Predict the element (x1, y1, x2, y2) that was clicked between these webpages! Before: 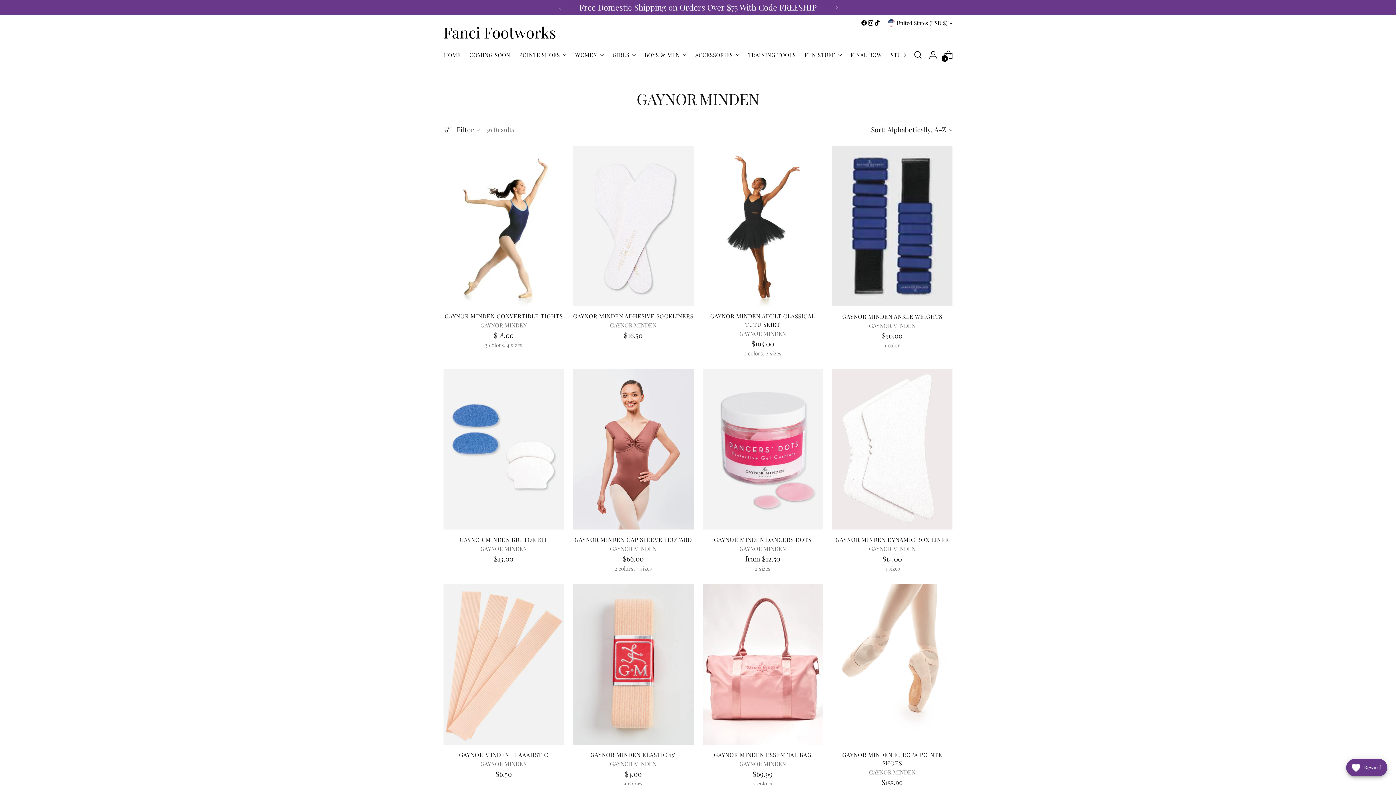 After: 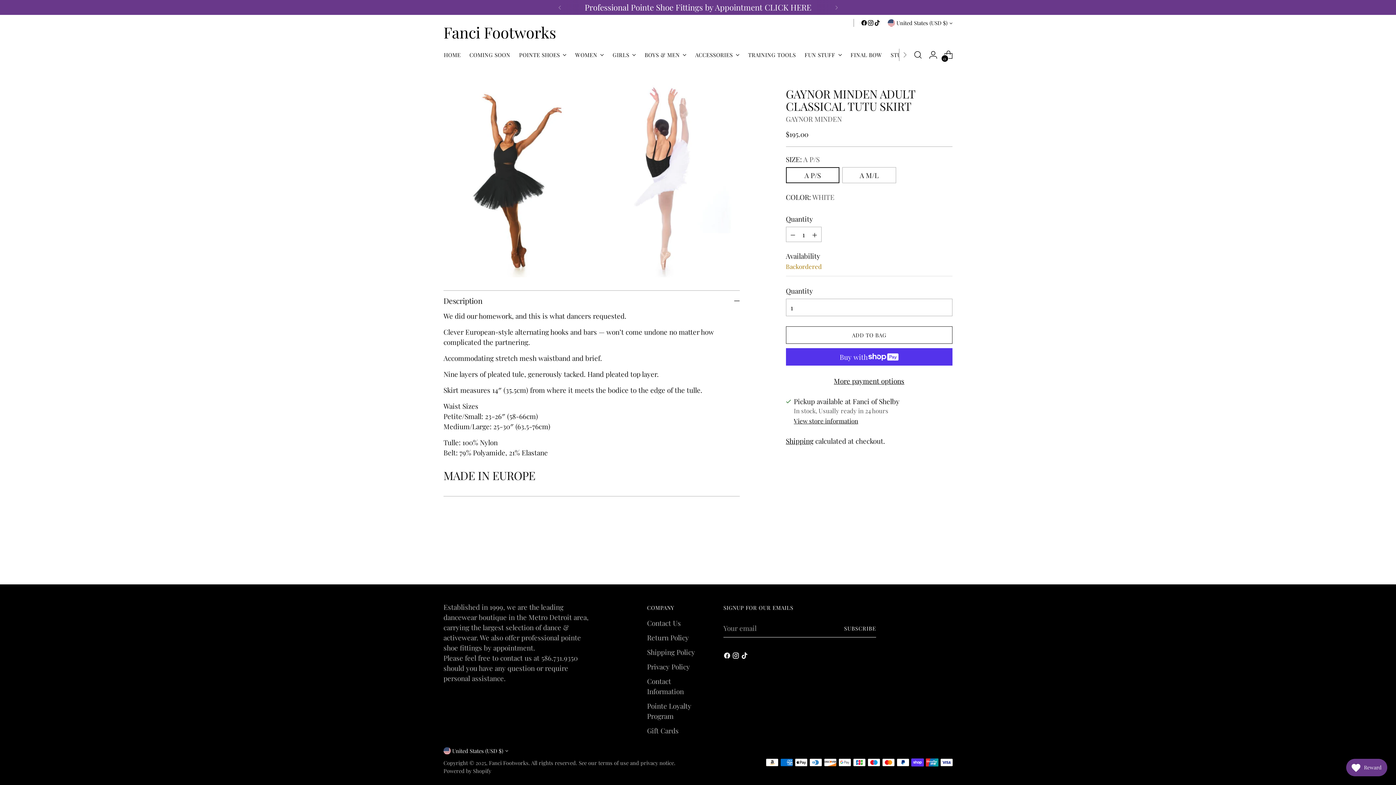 Action: bbox: (702, 145, 823, 306) label: GAYNOR MINDEN ADULT CLASSICAL TUTU SKIRT